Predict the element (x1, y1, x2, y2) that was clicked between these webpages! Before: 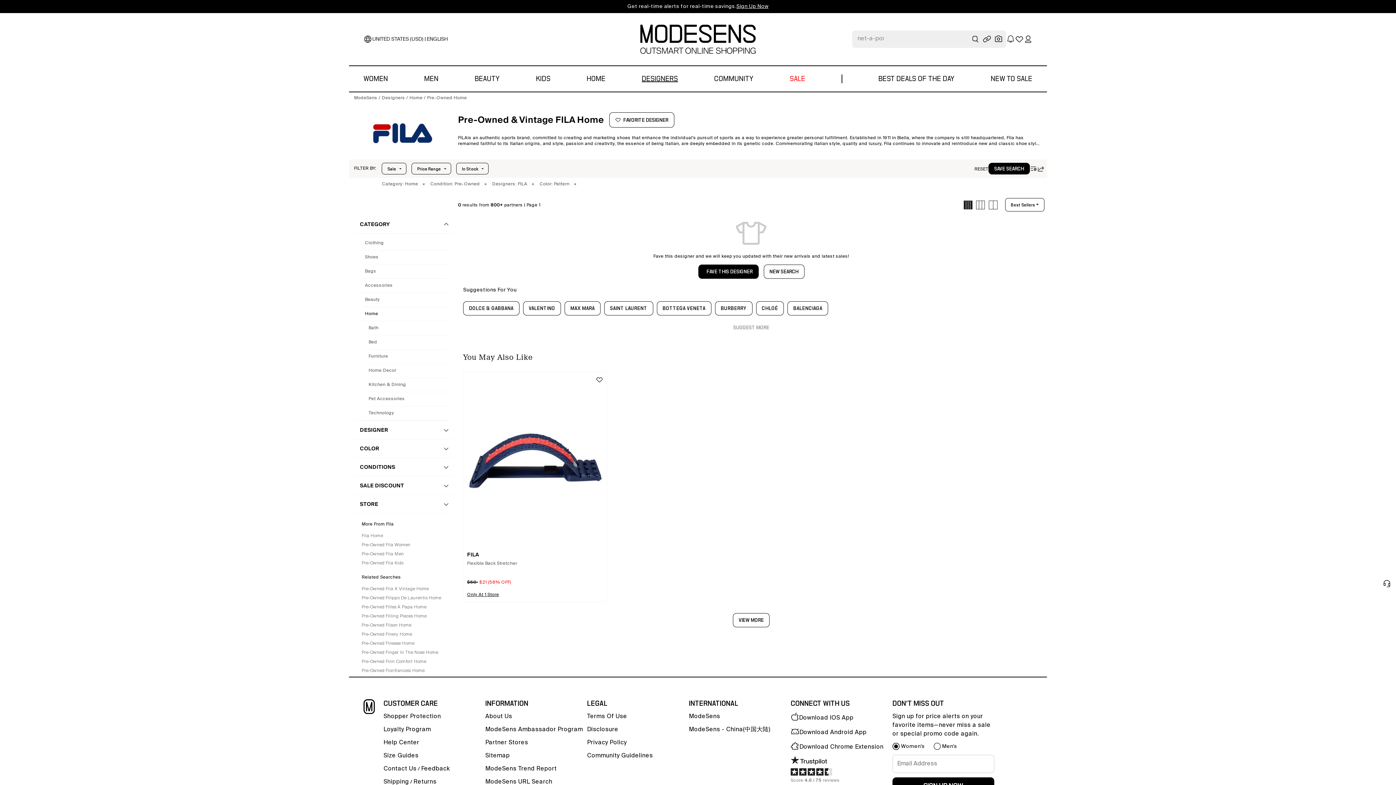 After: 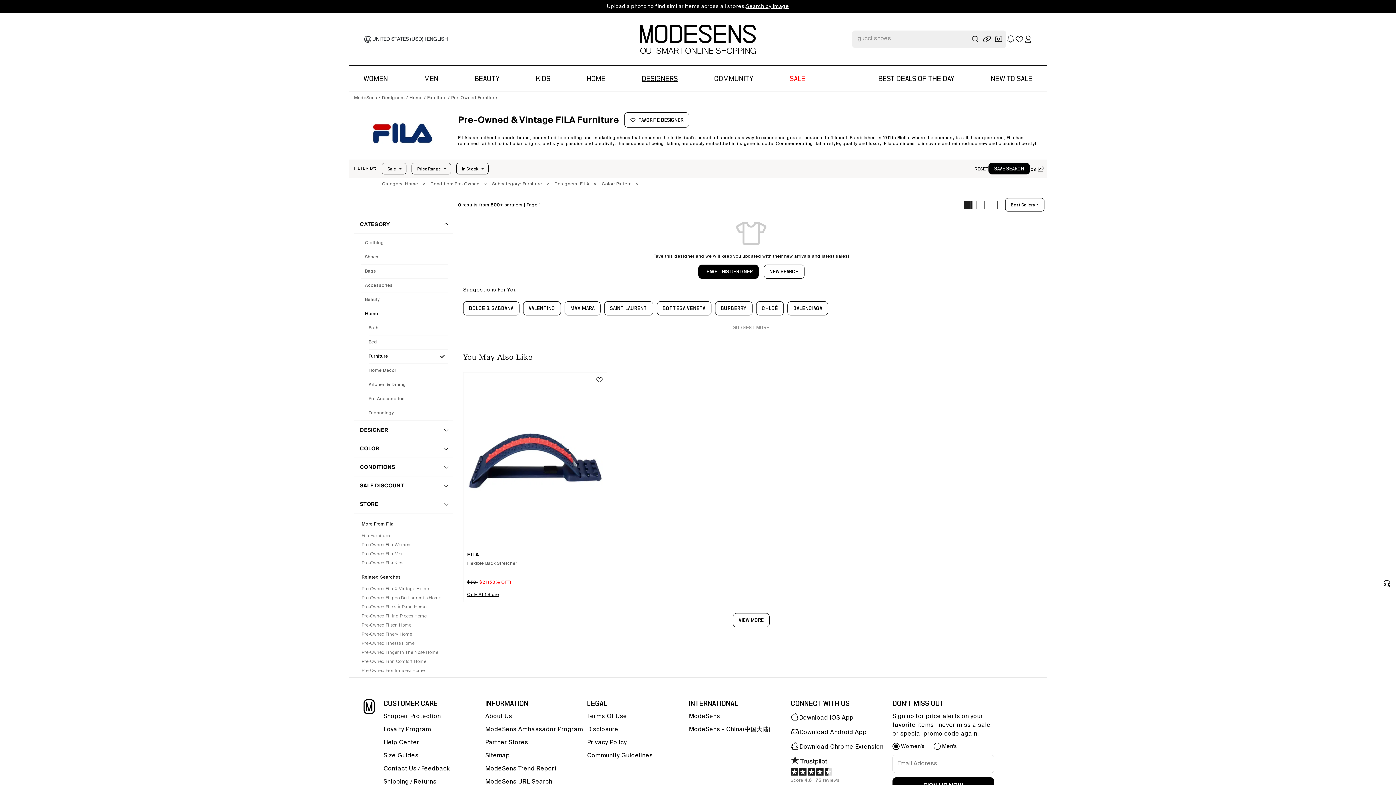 Action: bbox: (368, 349, 448, 364) label: Preowned Fila  Furniture for  